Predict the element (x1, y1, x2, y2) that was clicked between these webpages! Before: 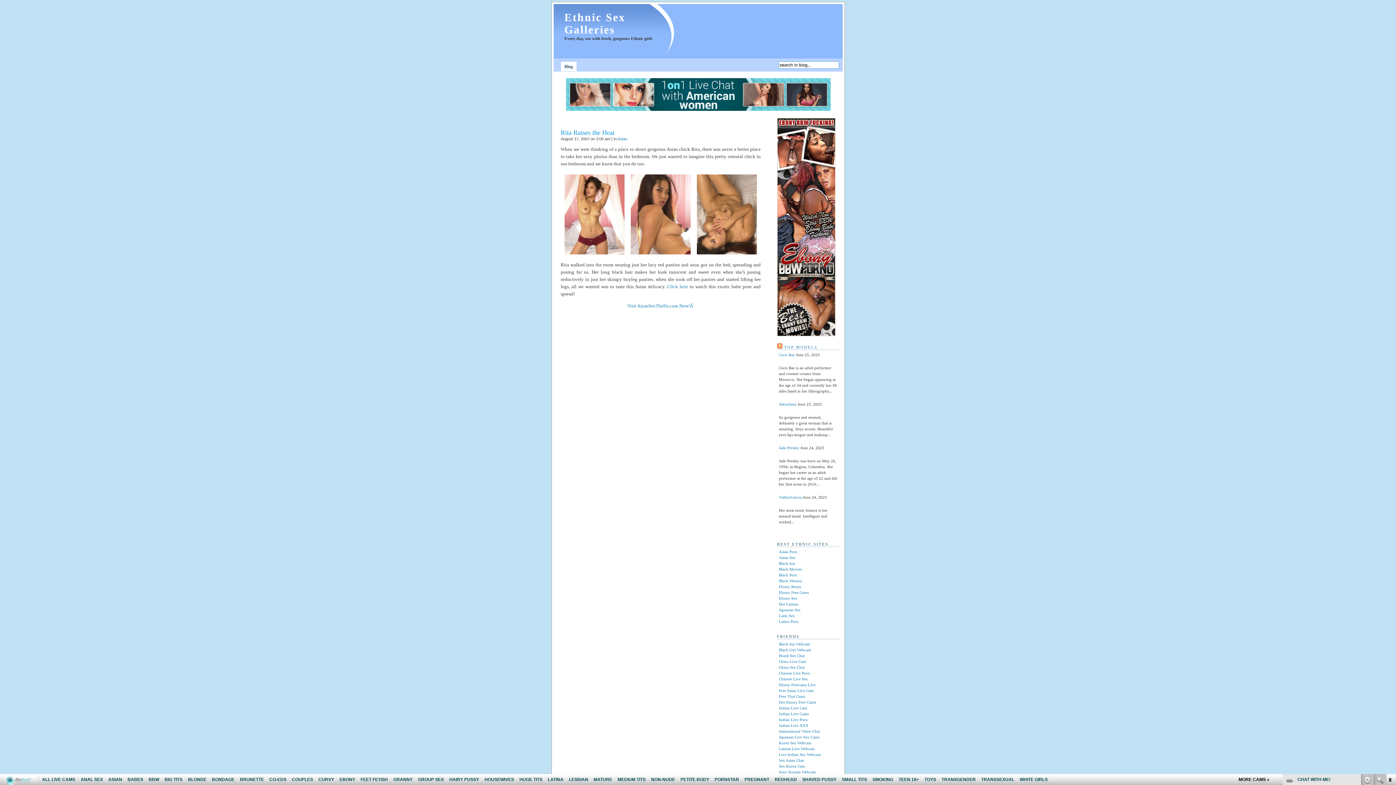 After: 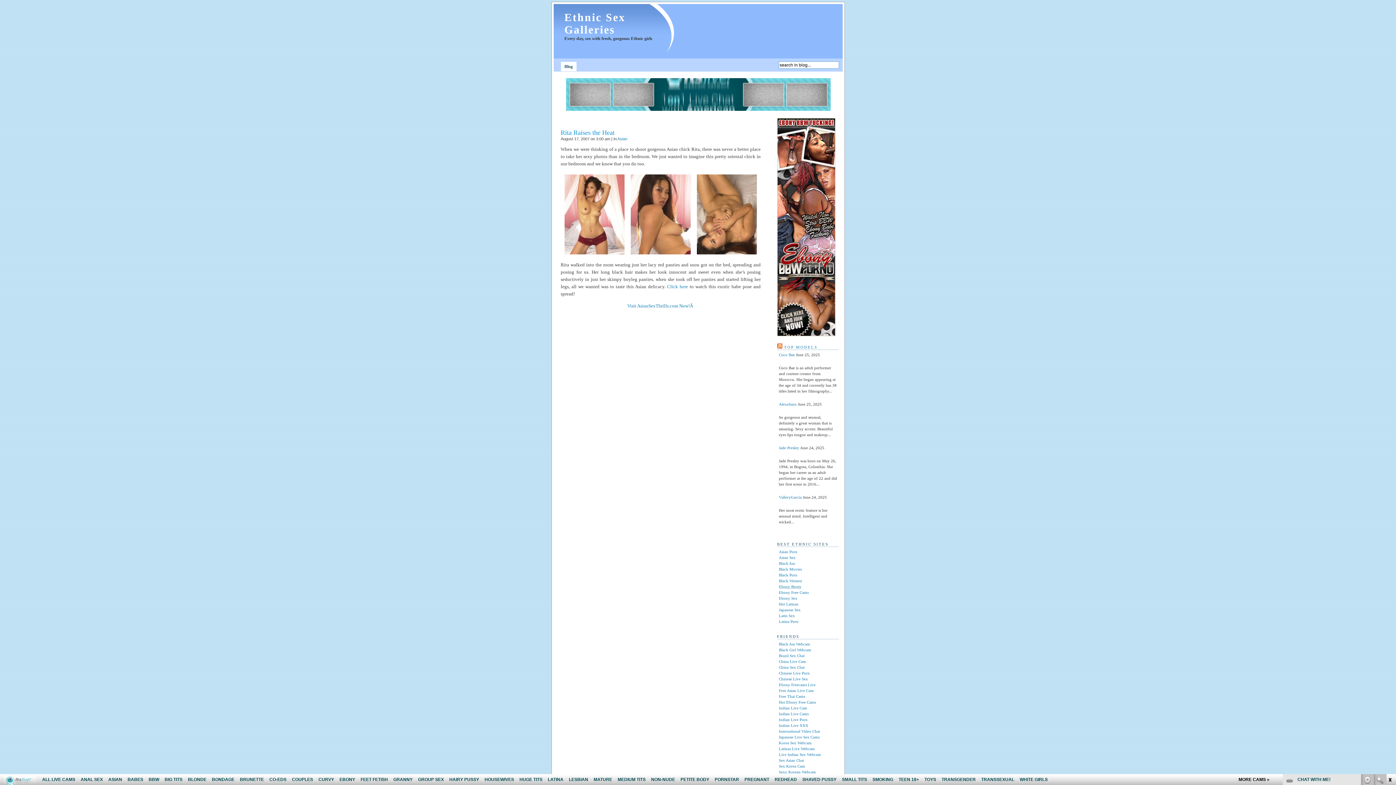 Action: label: Ebony Booty bbox: (779, 584, 801, 589)